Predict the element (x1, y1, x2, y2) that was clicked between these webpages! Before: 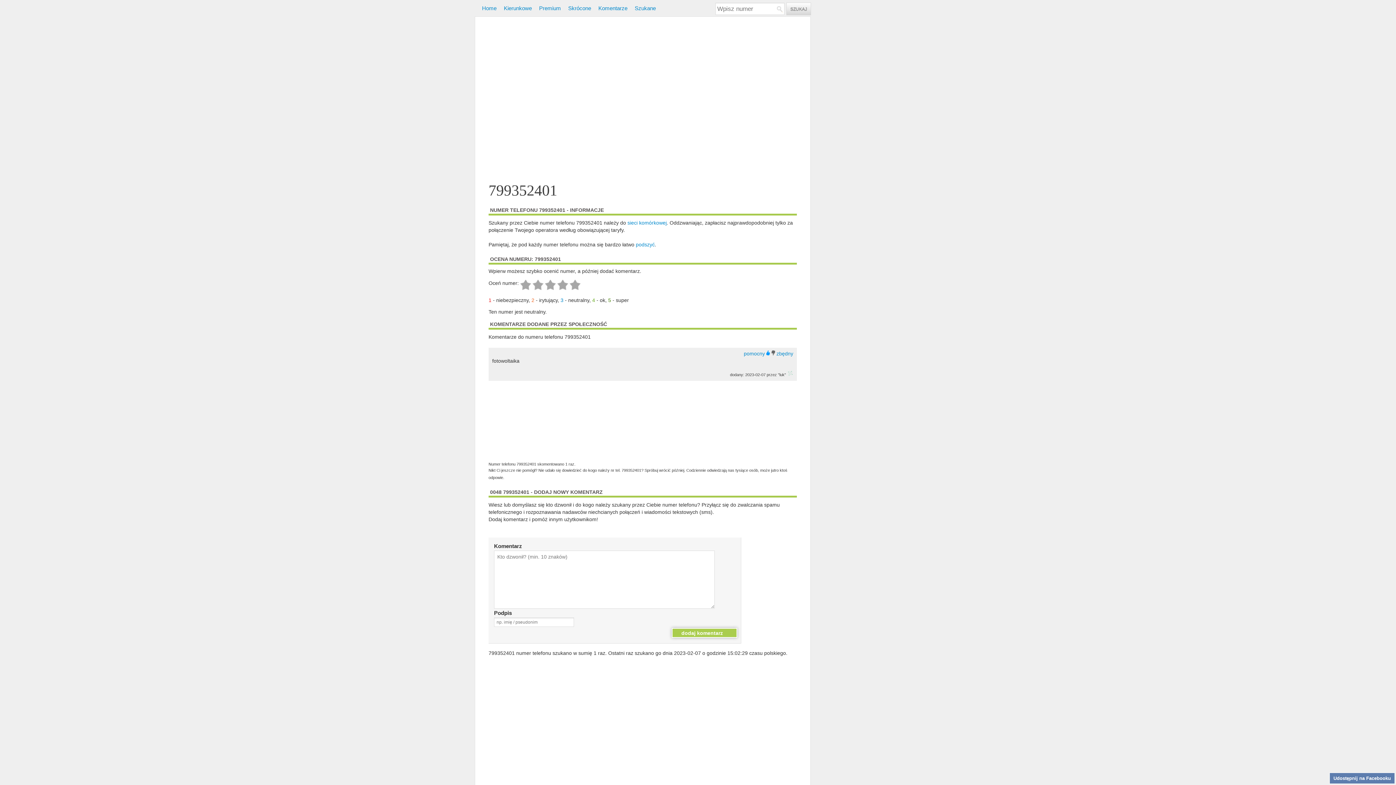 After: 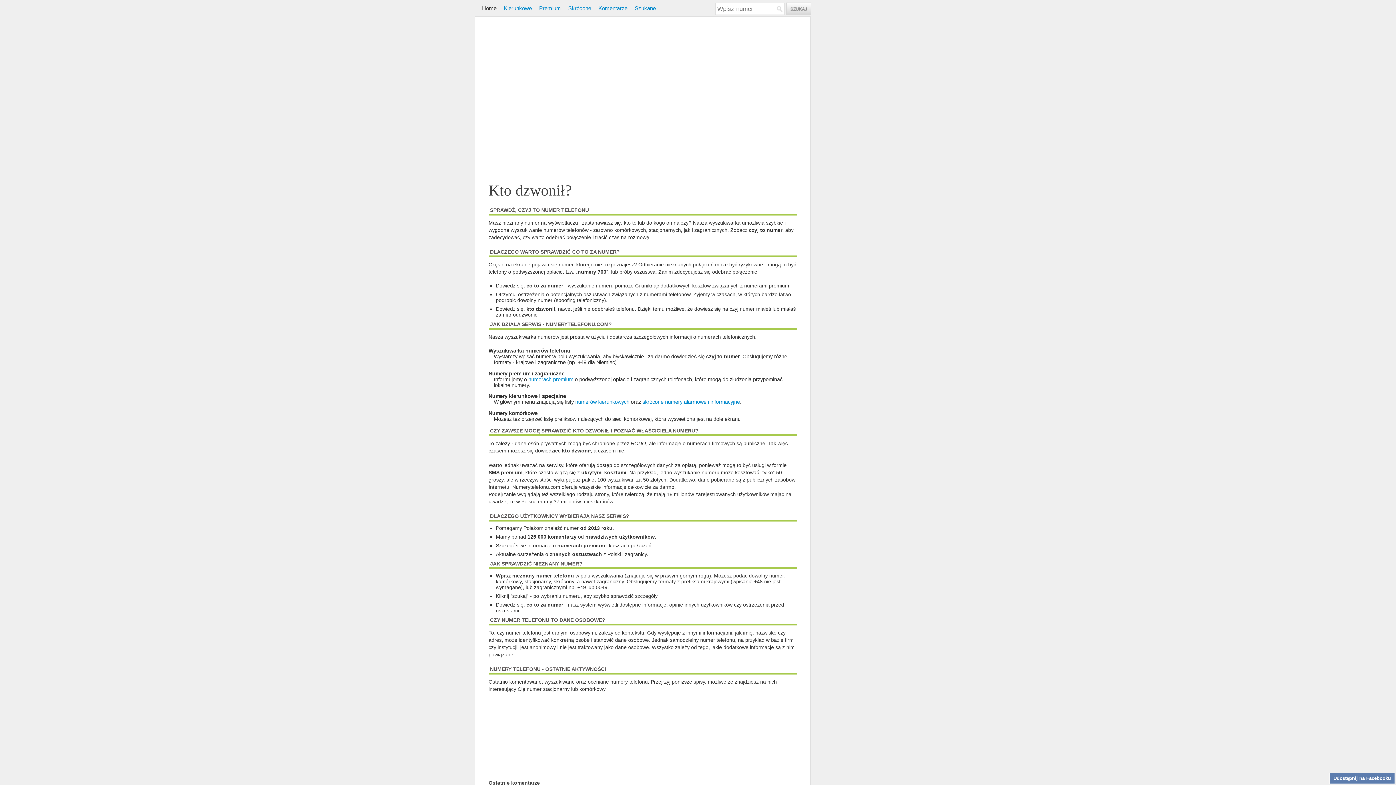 Action: label: Home bbox: (482, 5, 496, 11)